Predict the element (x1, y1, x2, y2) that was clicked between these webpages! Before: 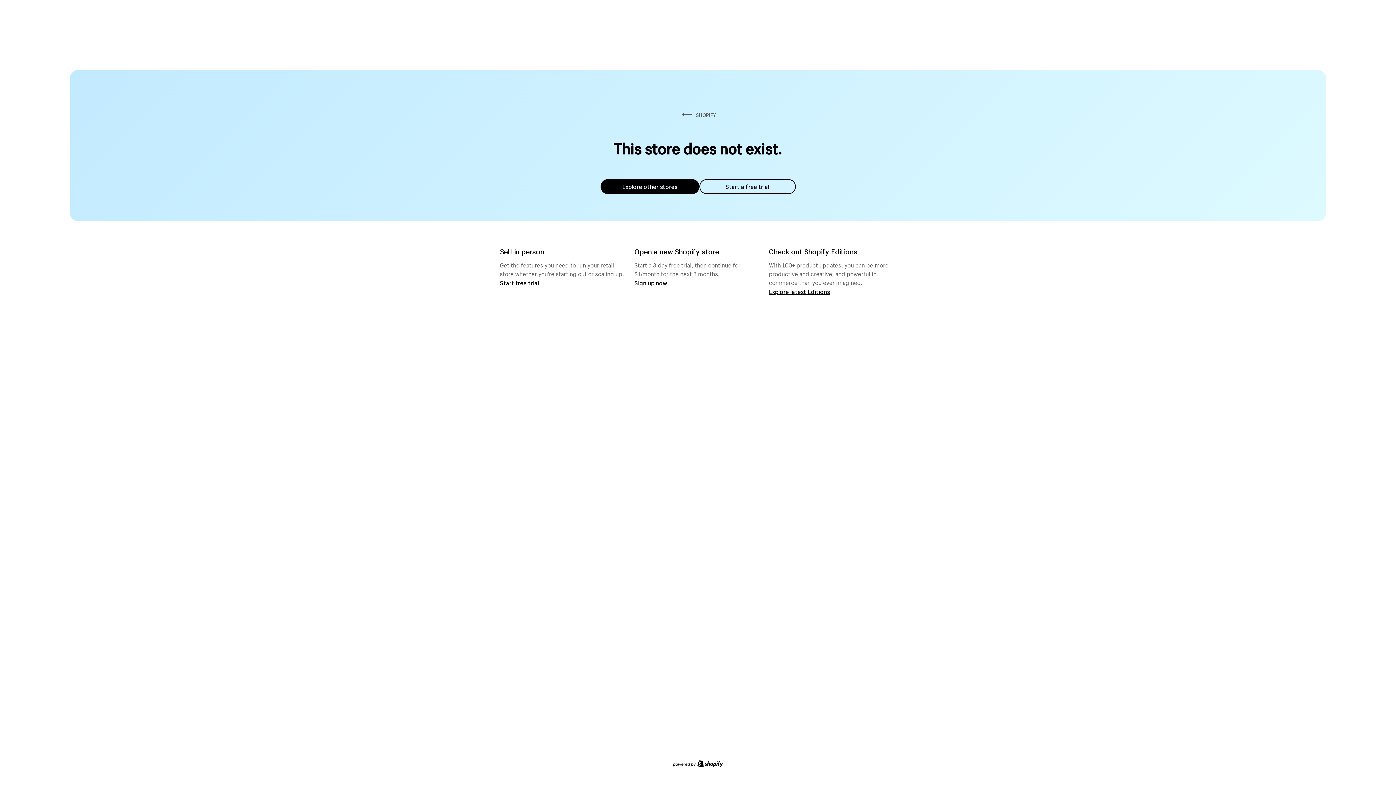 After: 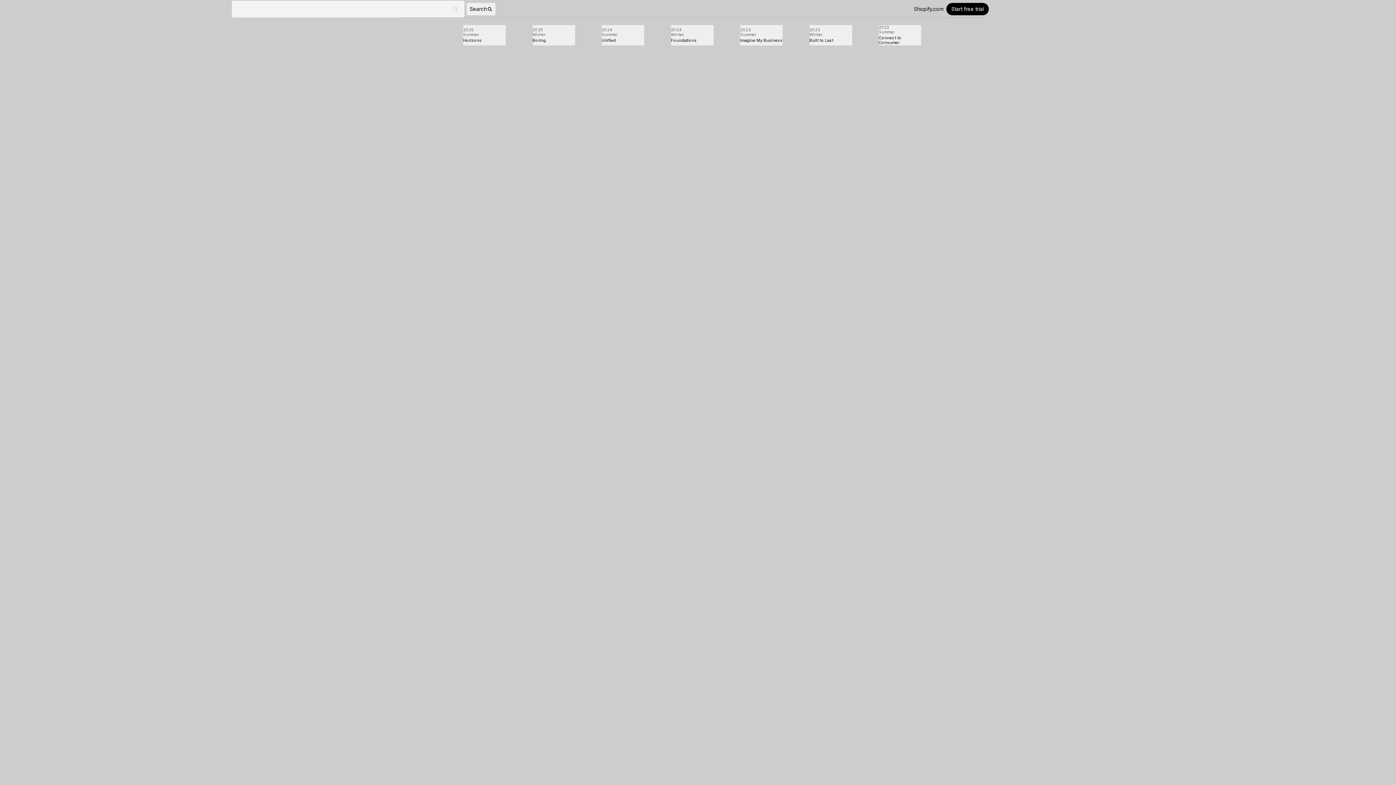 Action: bbox: (769, 287, 830, 295) label: Explore latest Editions